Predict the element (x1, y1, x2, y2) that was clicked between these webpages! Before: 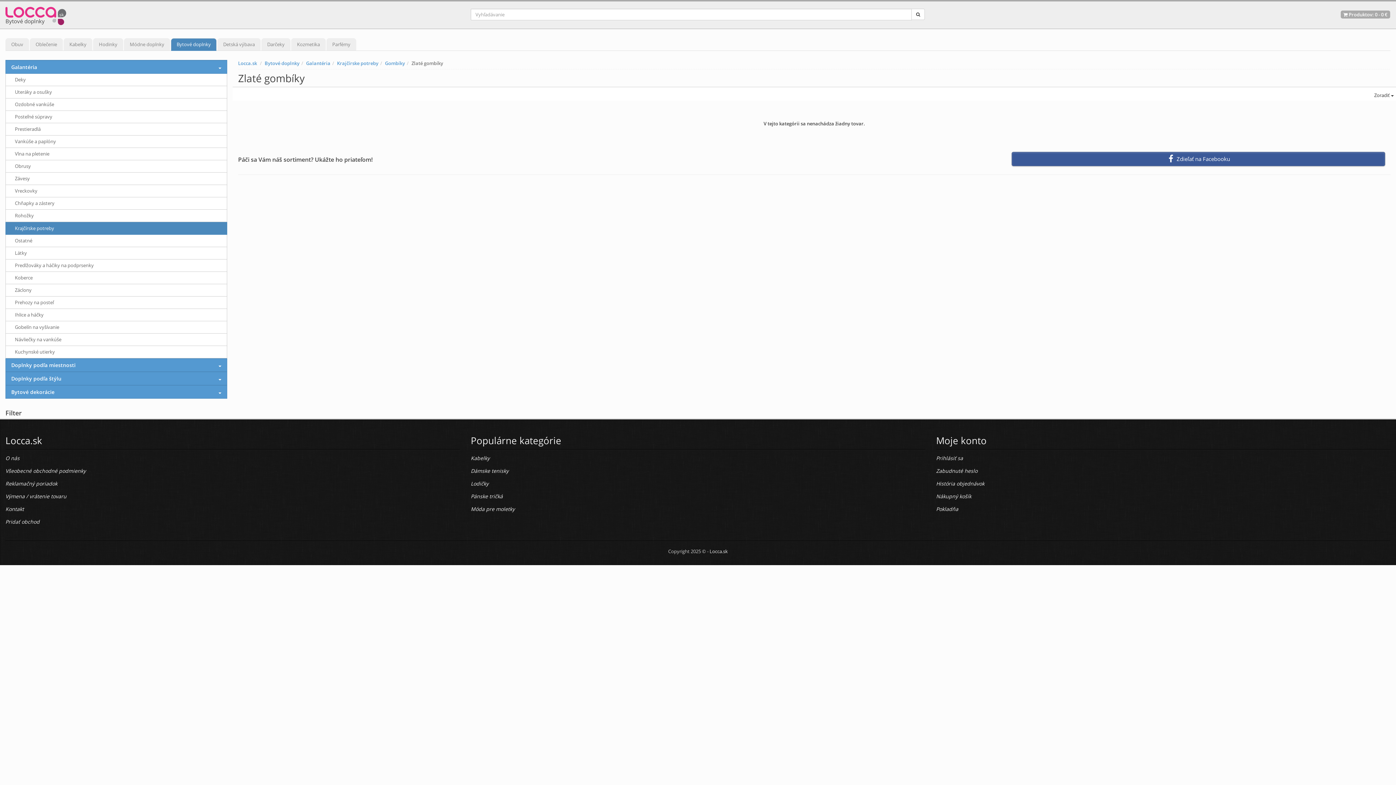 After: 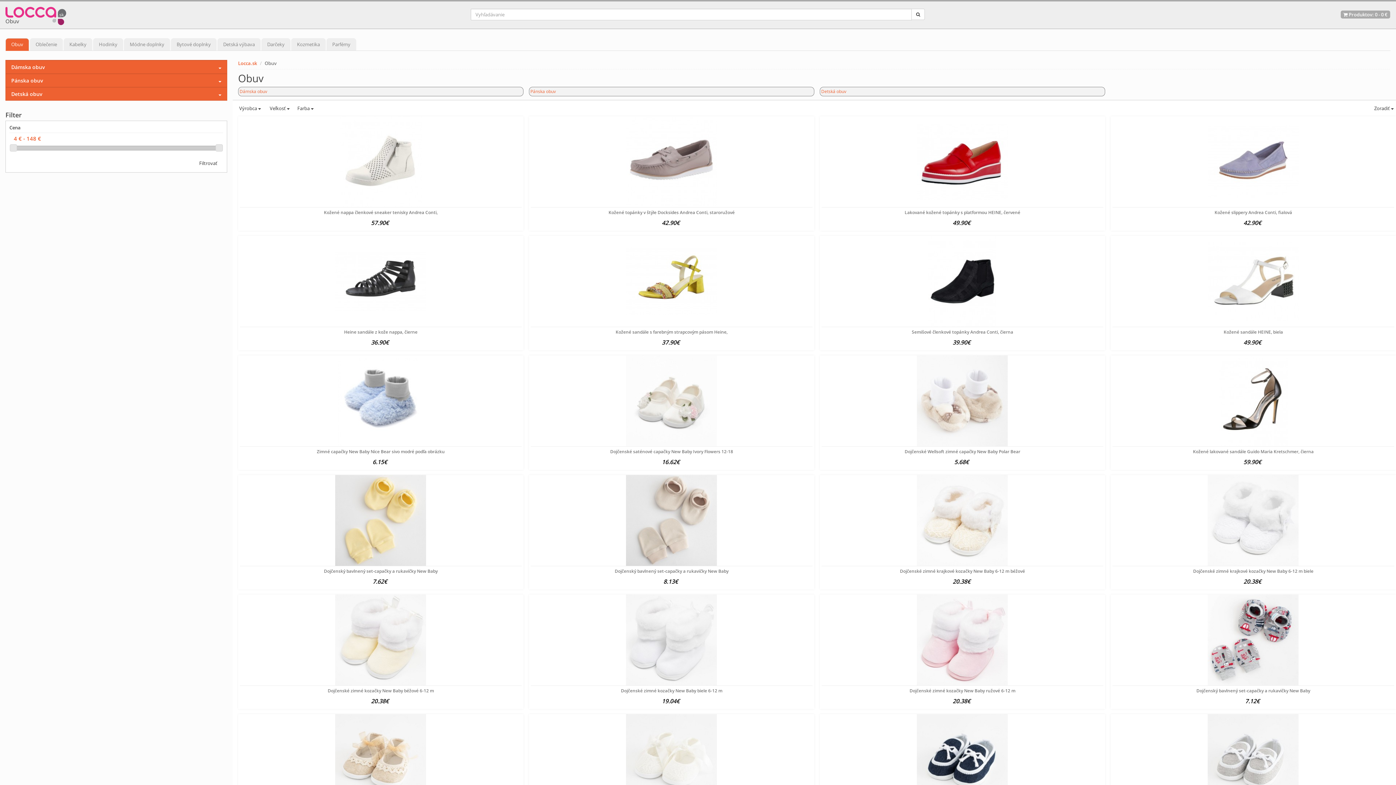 Action: bbox: (5, 38, 29, 50) label: Obuv